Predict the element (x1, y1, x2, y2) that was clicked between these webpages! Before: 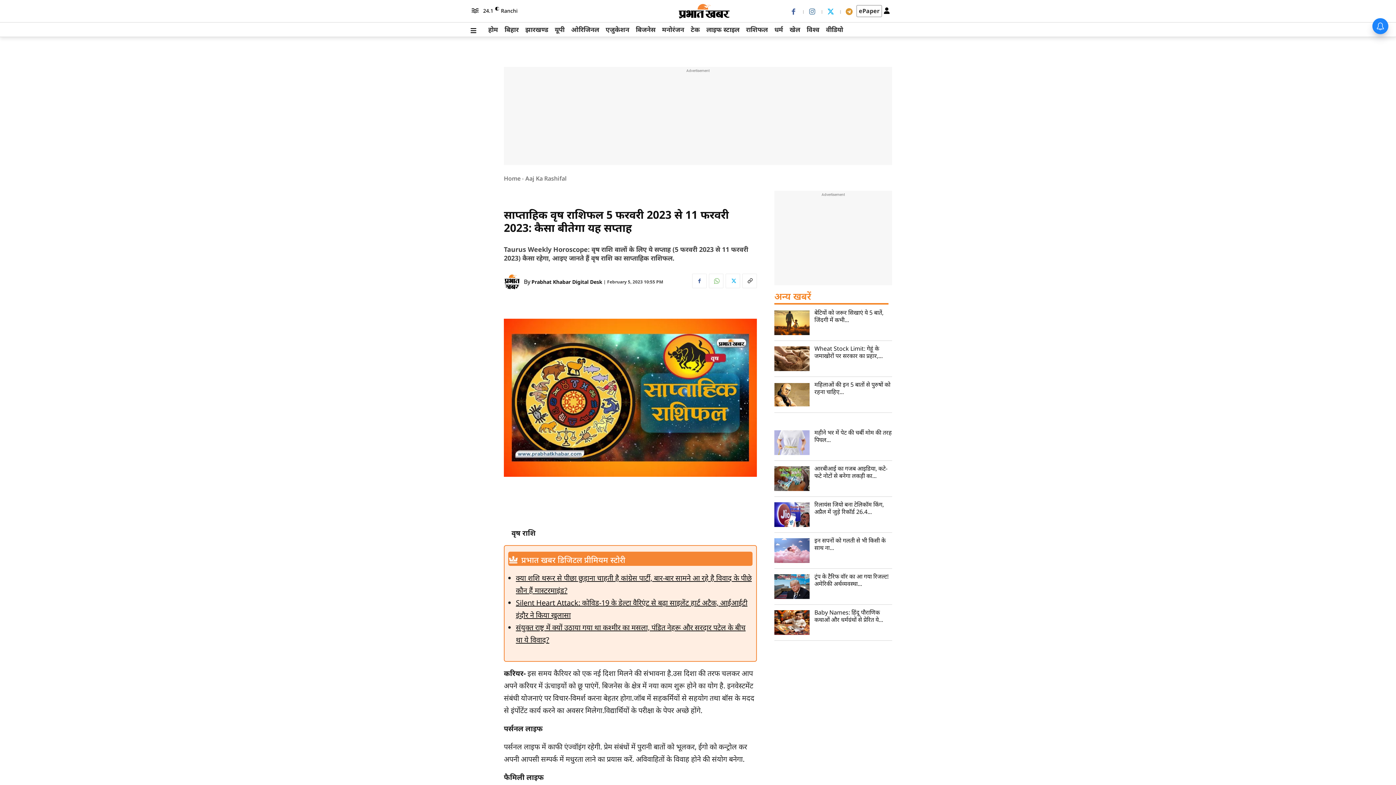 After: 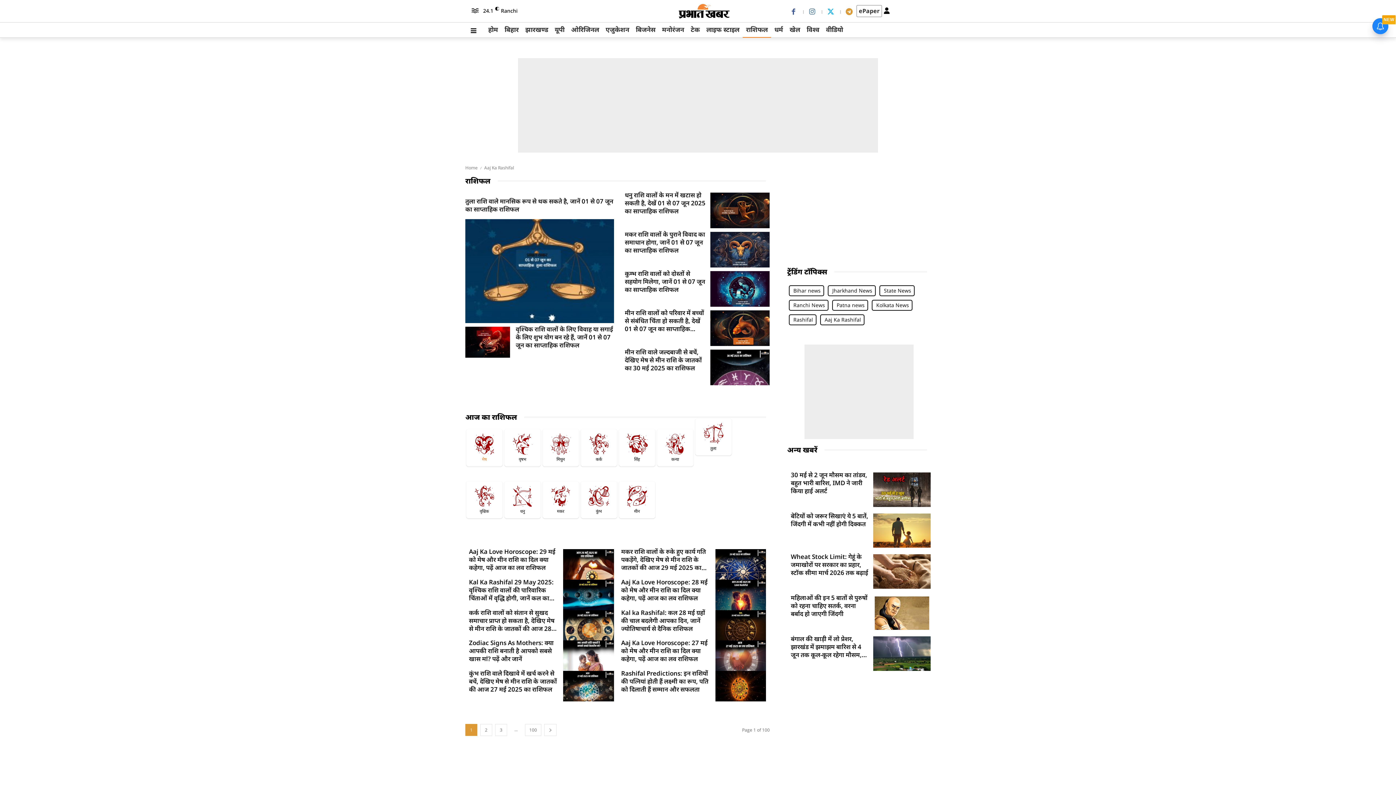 Action: label: राशिफल bbox: (742, 22, 771, 37)